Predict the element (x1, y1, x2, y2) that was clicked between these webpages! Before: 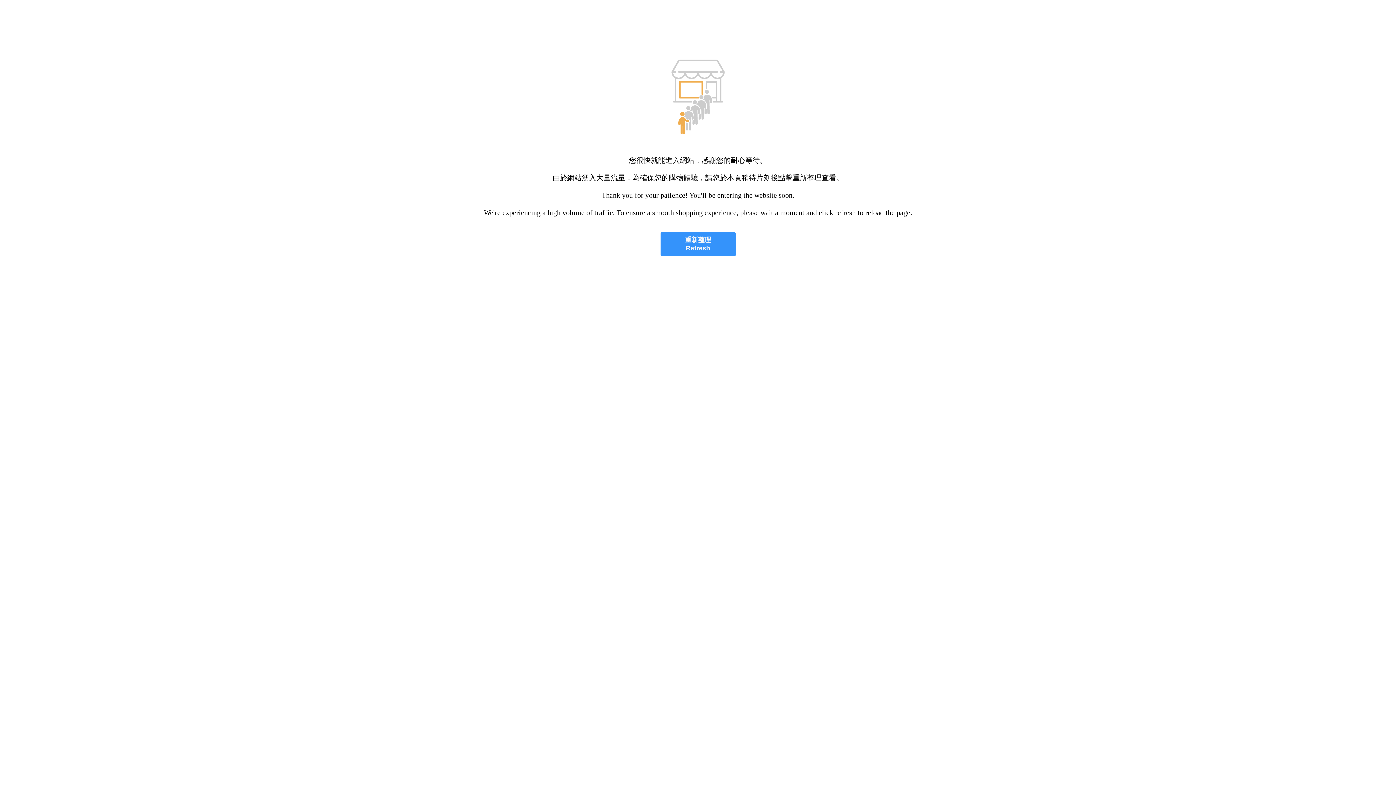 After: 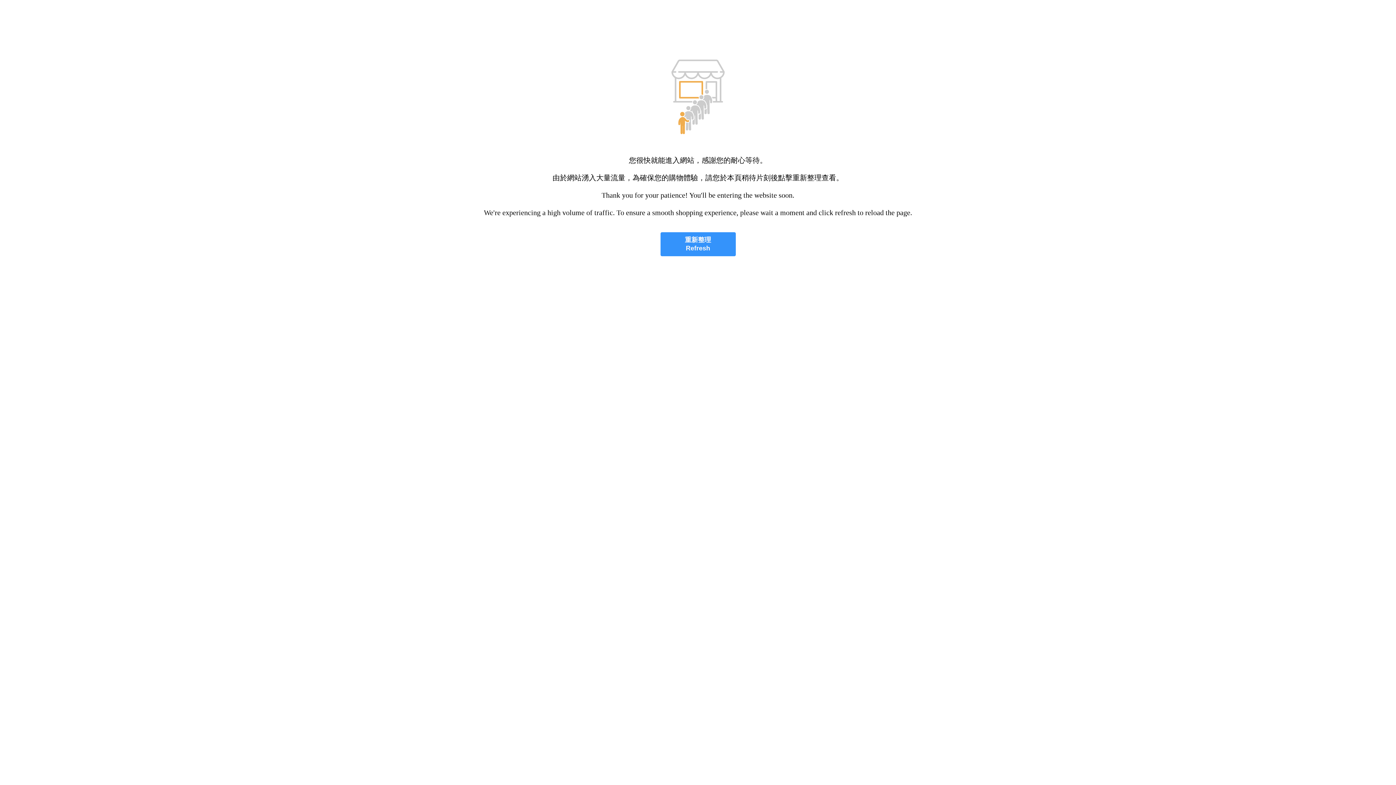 Action: label: 重新整理
Refresh bbox: (660, 232, 735, 256)